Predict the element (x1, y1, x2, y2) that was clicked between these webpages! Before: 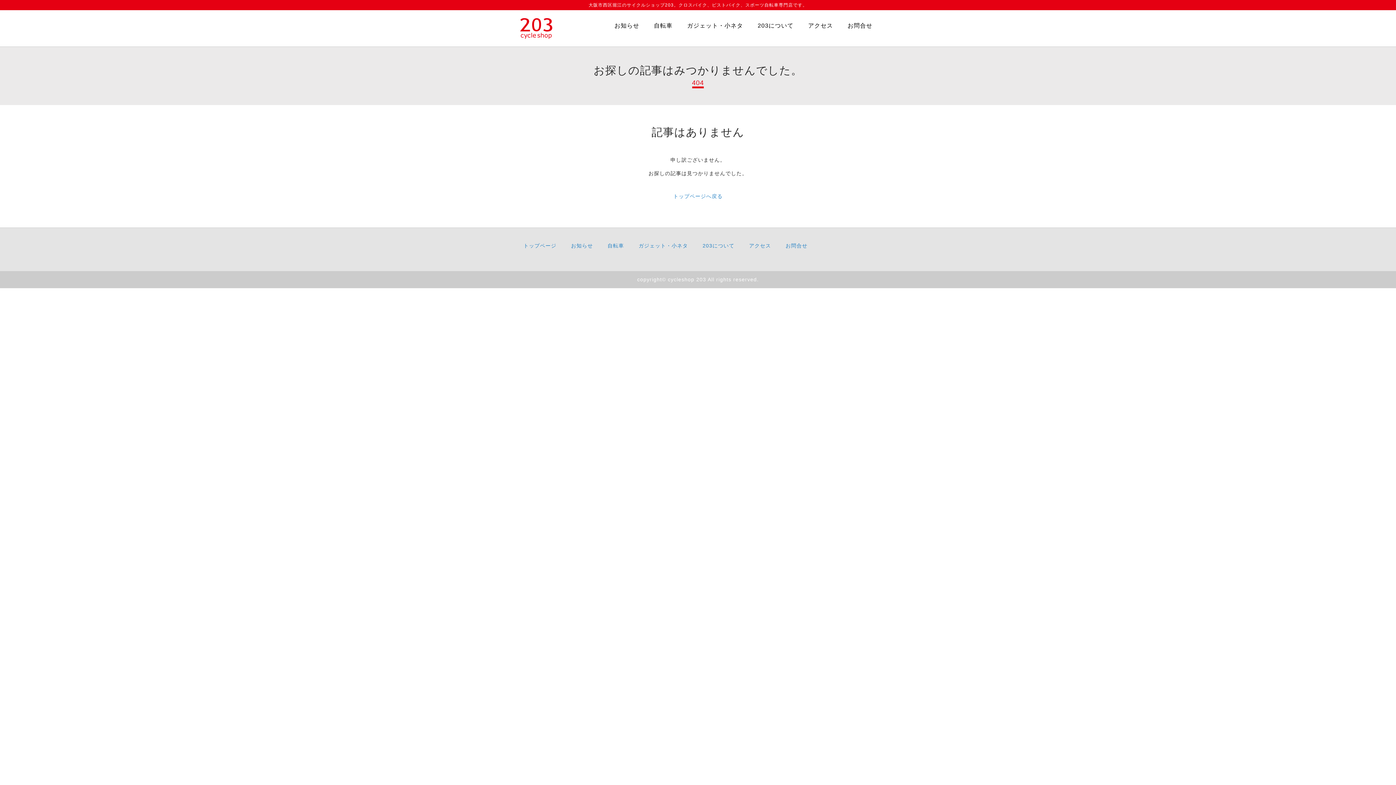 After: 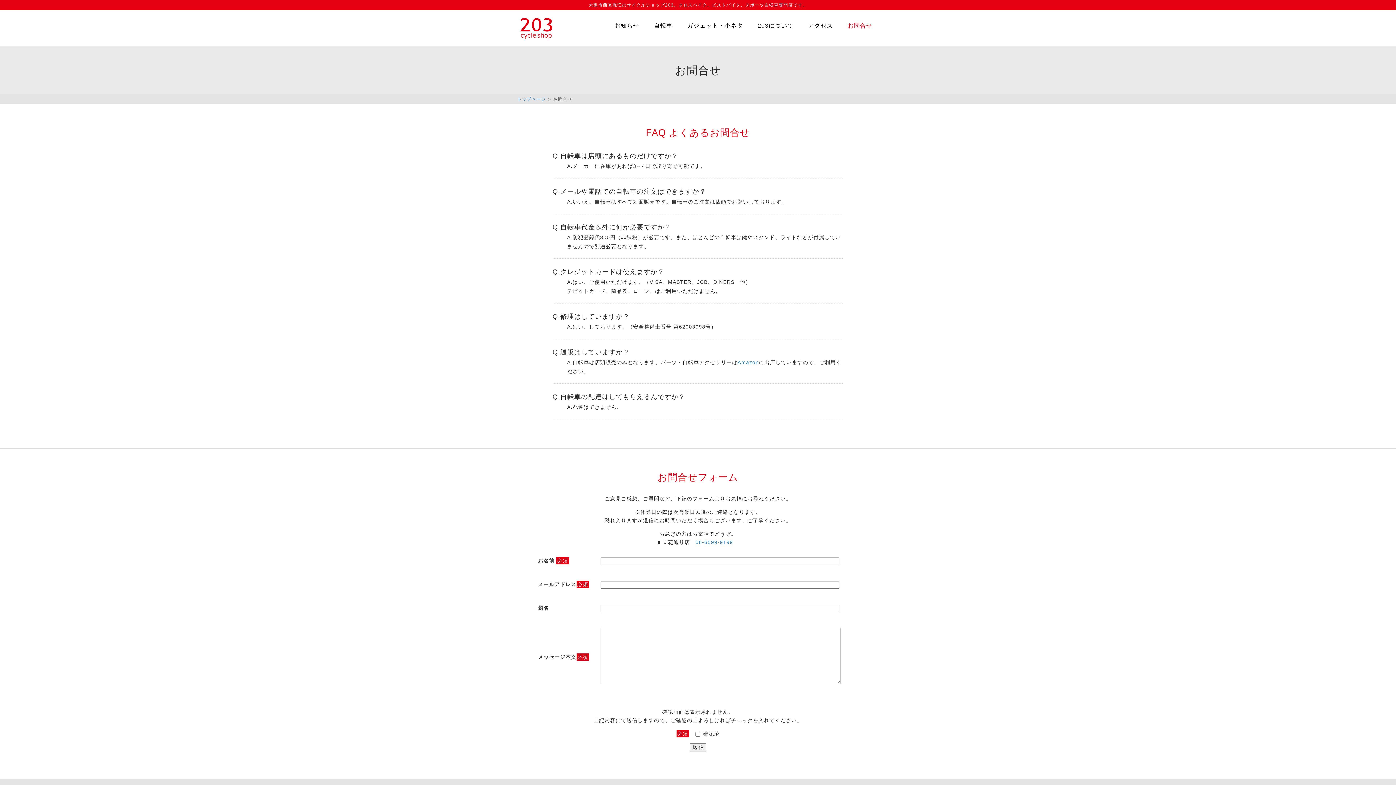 Action: bbox: (840, 10, 880, 43) label: お問合せ